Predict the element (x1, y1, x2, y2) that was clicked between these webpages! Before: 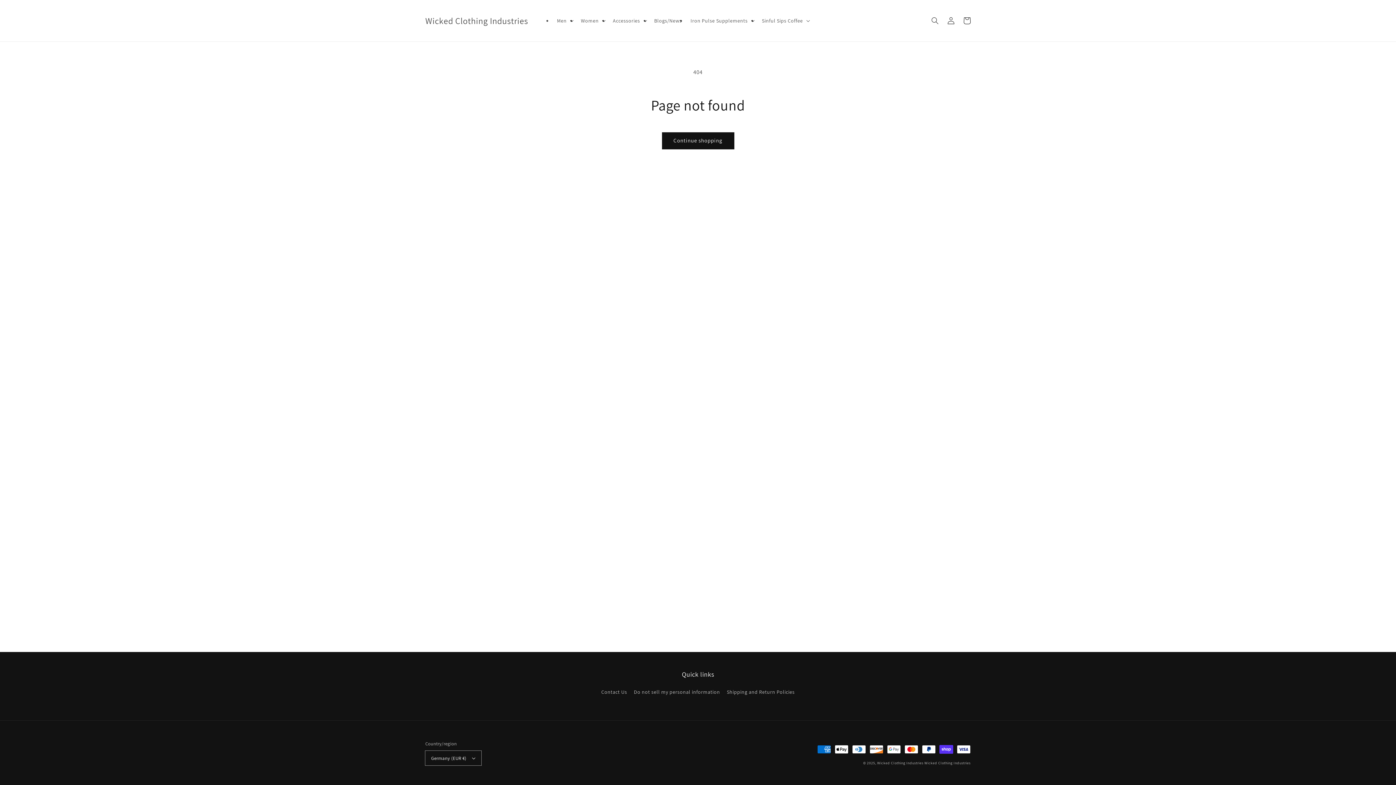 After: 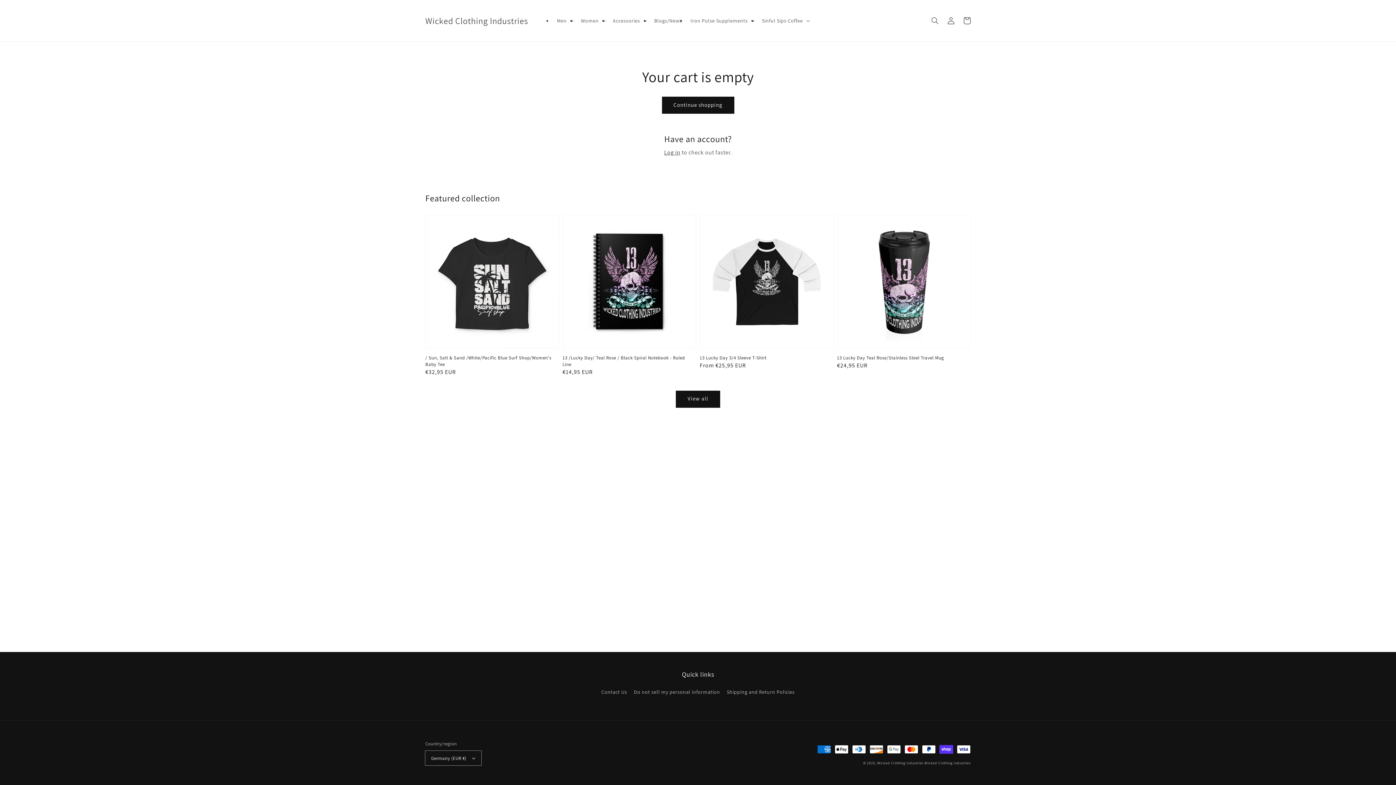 Action: bbox: (959, 12, 975, 28) label: Cart